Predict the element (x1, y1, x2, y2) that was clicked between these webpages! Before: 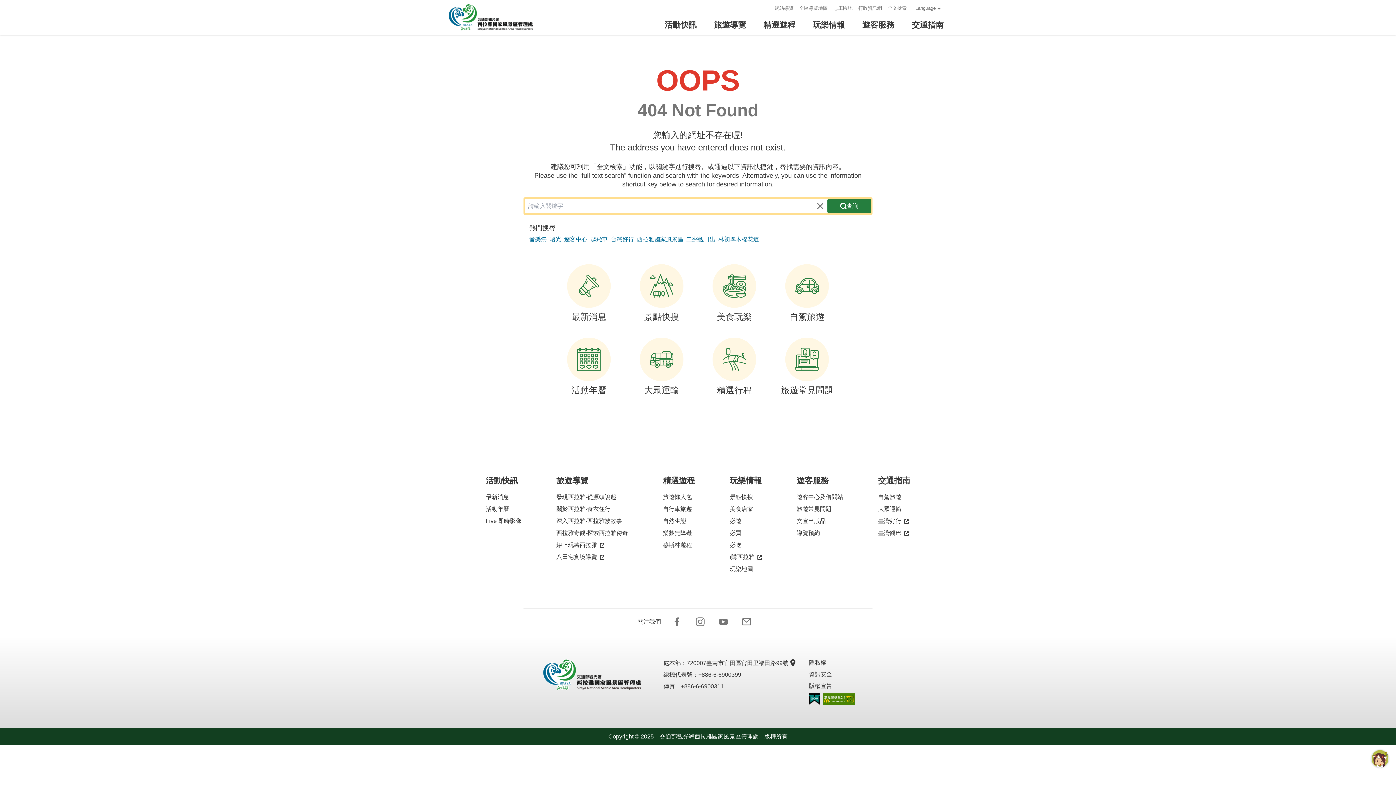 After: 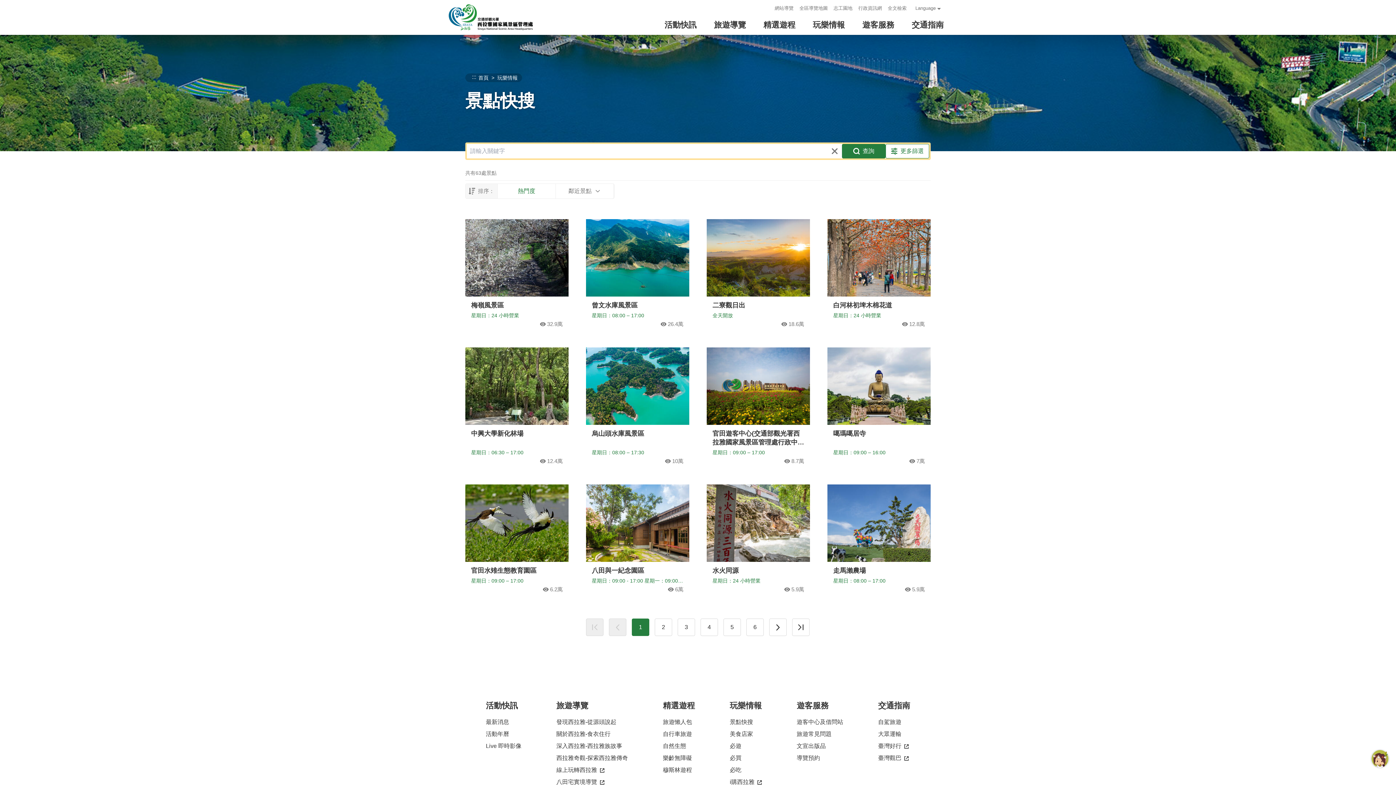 Action: bbox: (730, 493, 762, 501) label: 景點快搜